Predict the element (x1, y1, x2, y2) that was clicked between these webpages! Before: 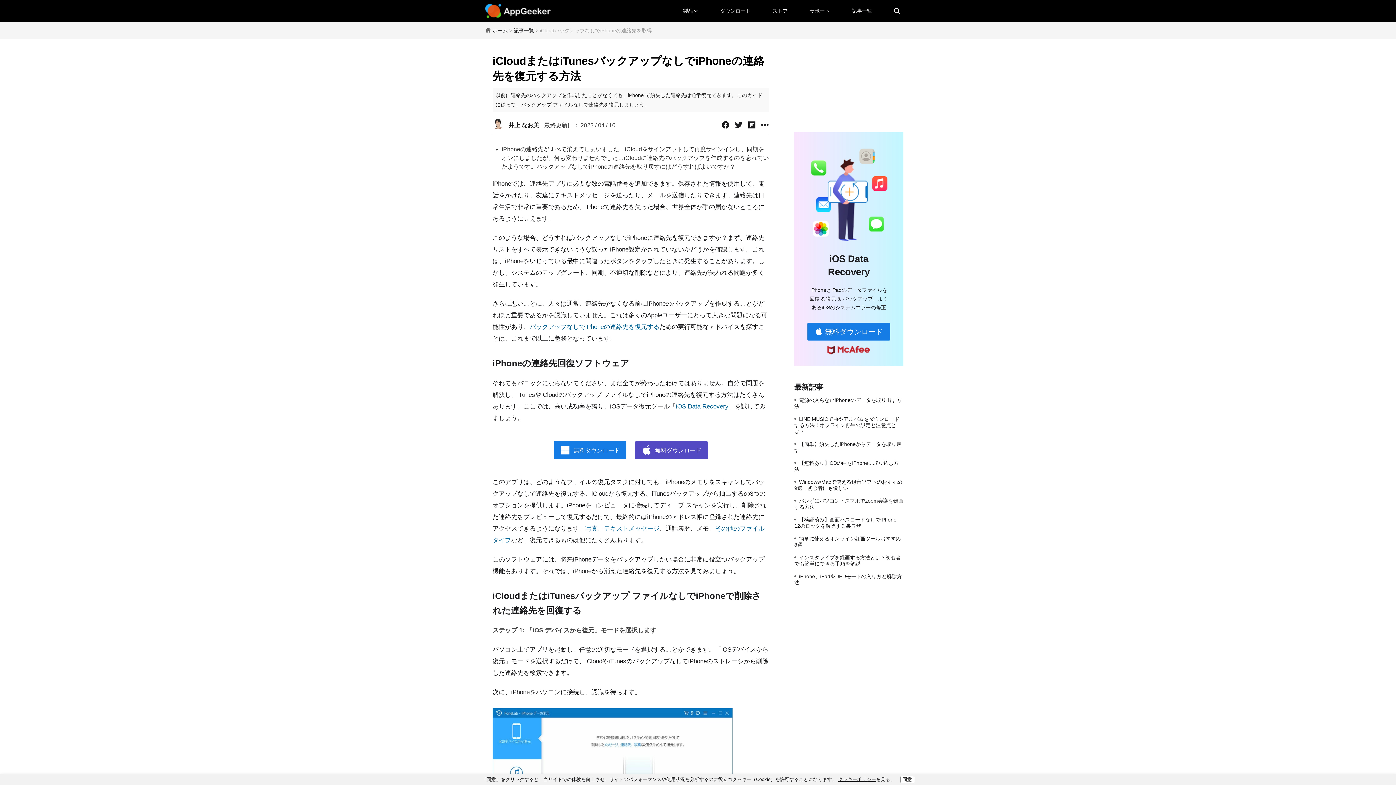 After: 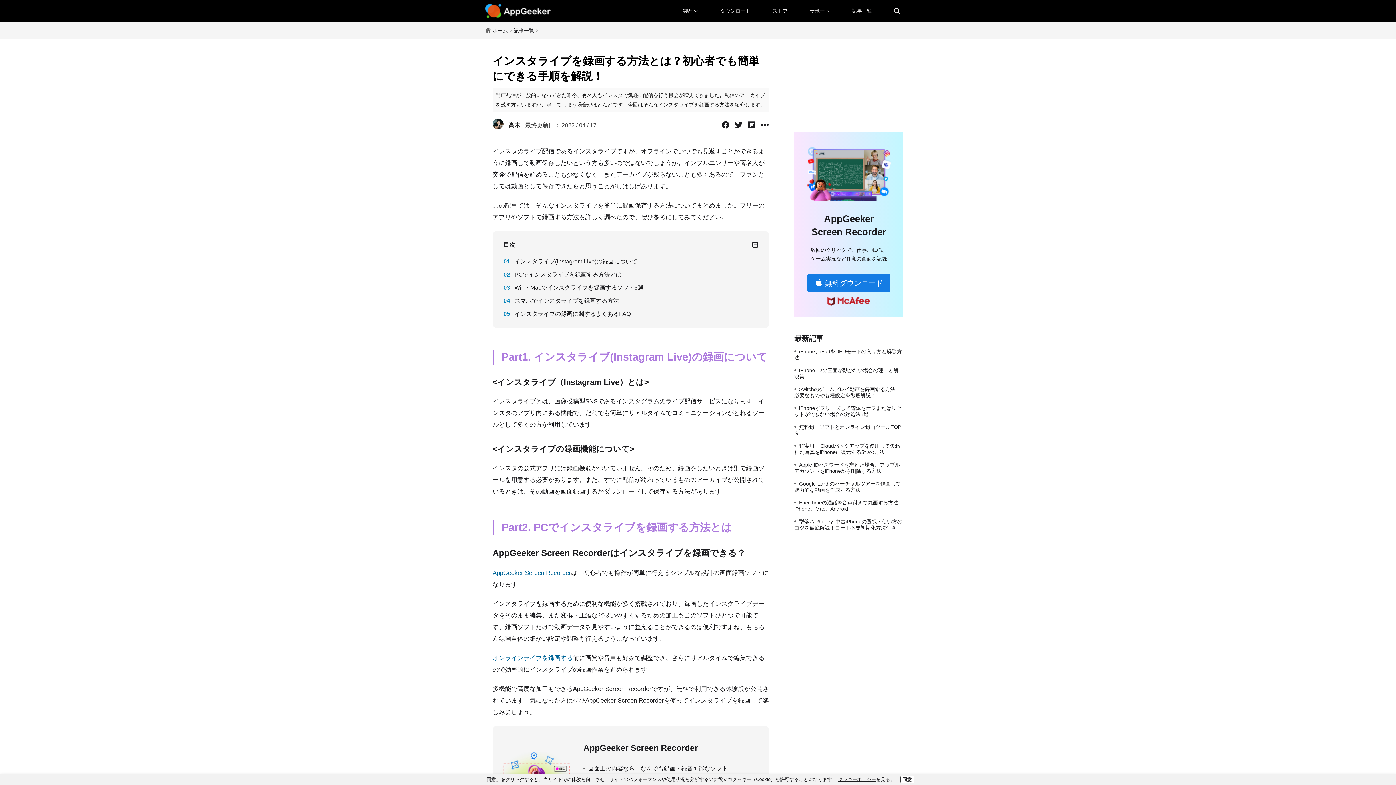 Action: bbox: (794, 554, 901, 566) label: インスタライブを録画する方法とは？初心者でも簡単にできる手順を解説！